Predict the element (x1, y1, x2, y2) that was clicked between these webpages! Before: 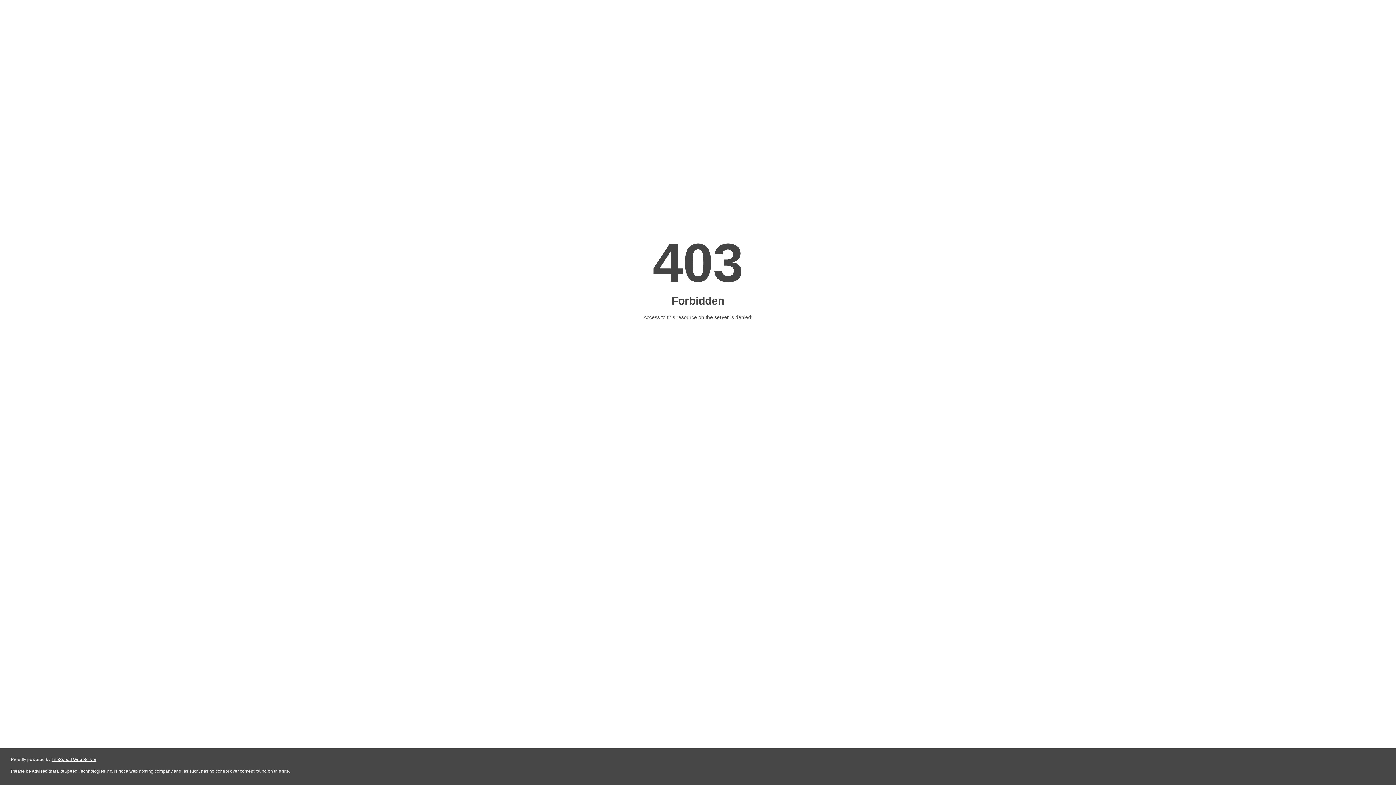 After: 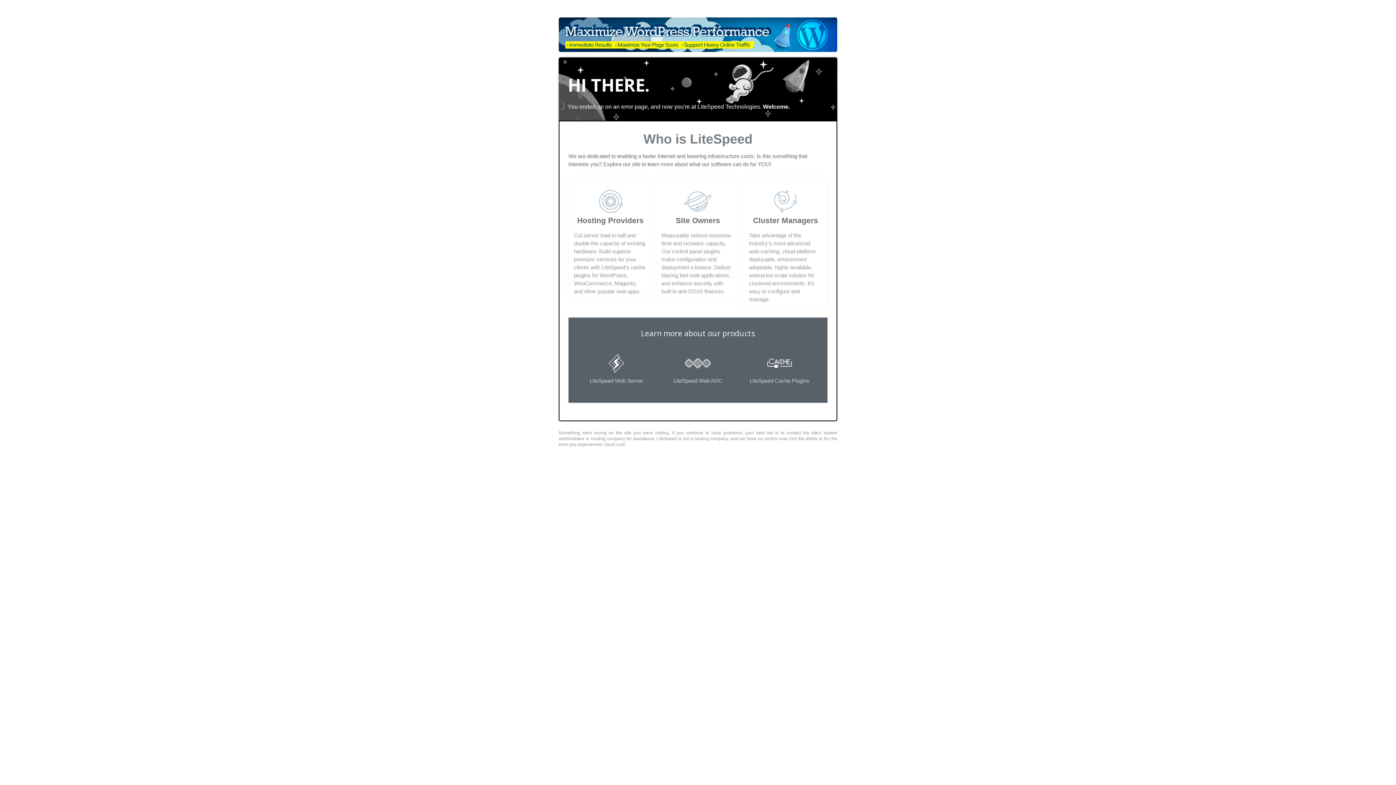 Action: label: LiteSpeed Web Server bbox: (51, 757, 96, 762)